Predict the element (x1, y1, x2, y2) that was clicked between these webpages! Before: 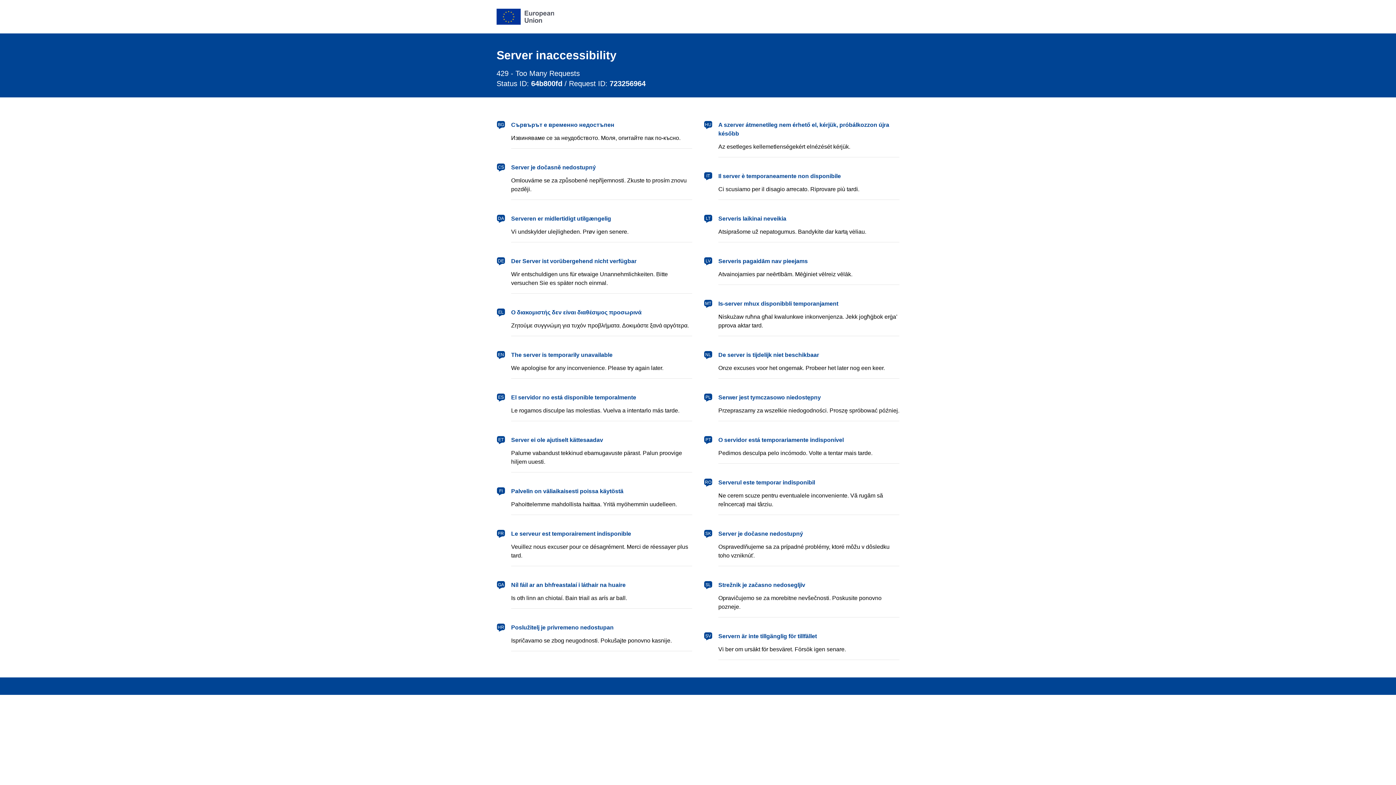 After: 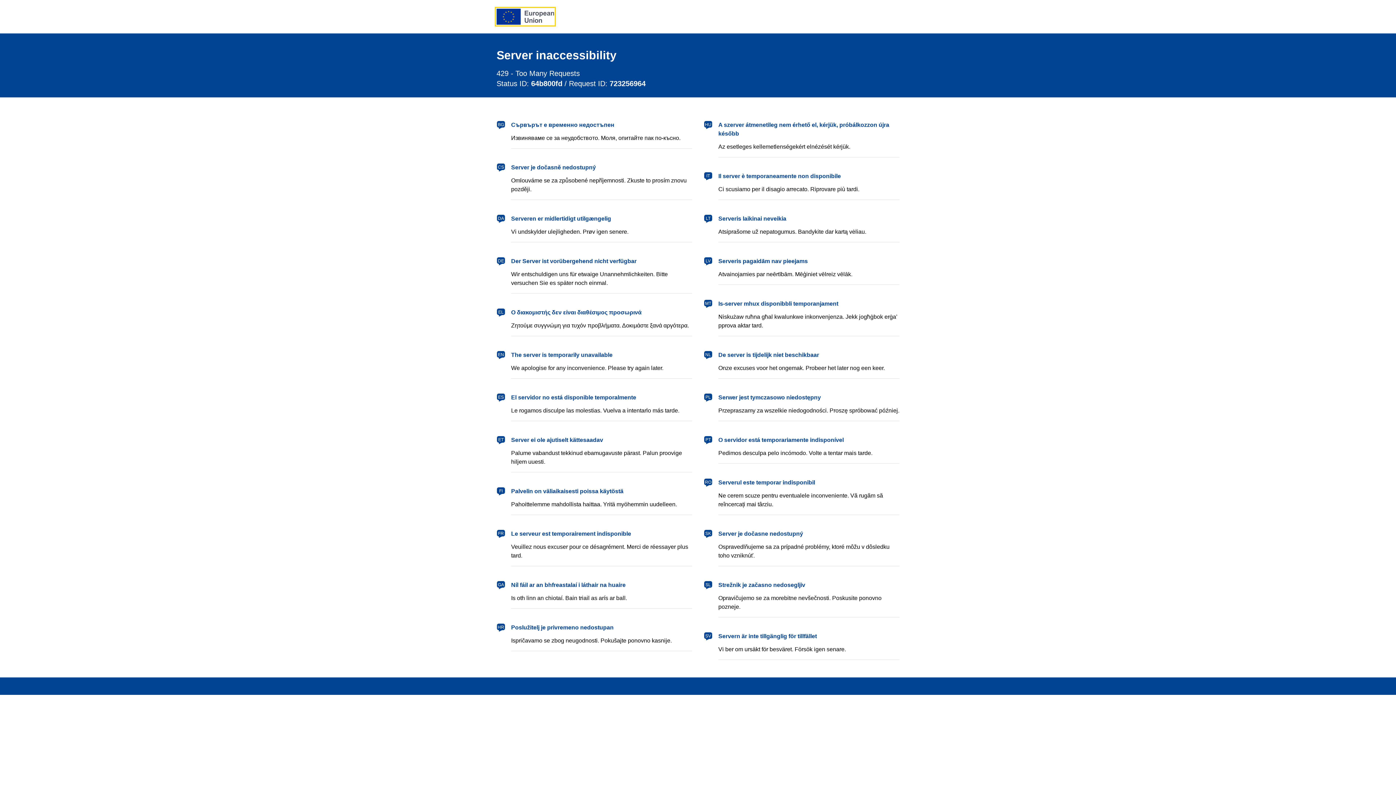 Action: bbox: (496, 8, 554, 24) label: European Union